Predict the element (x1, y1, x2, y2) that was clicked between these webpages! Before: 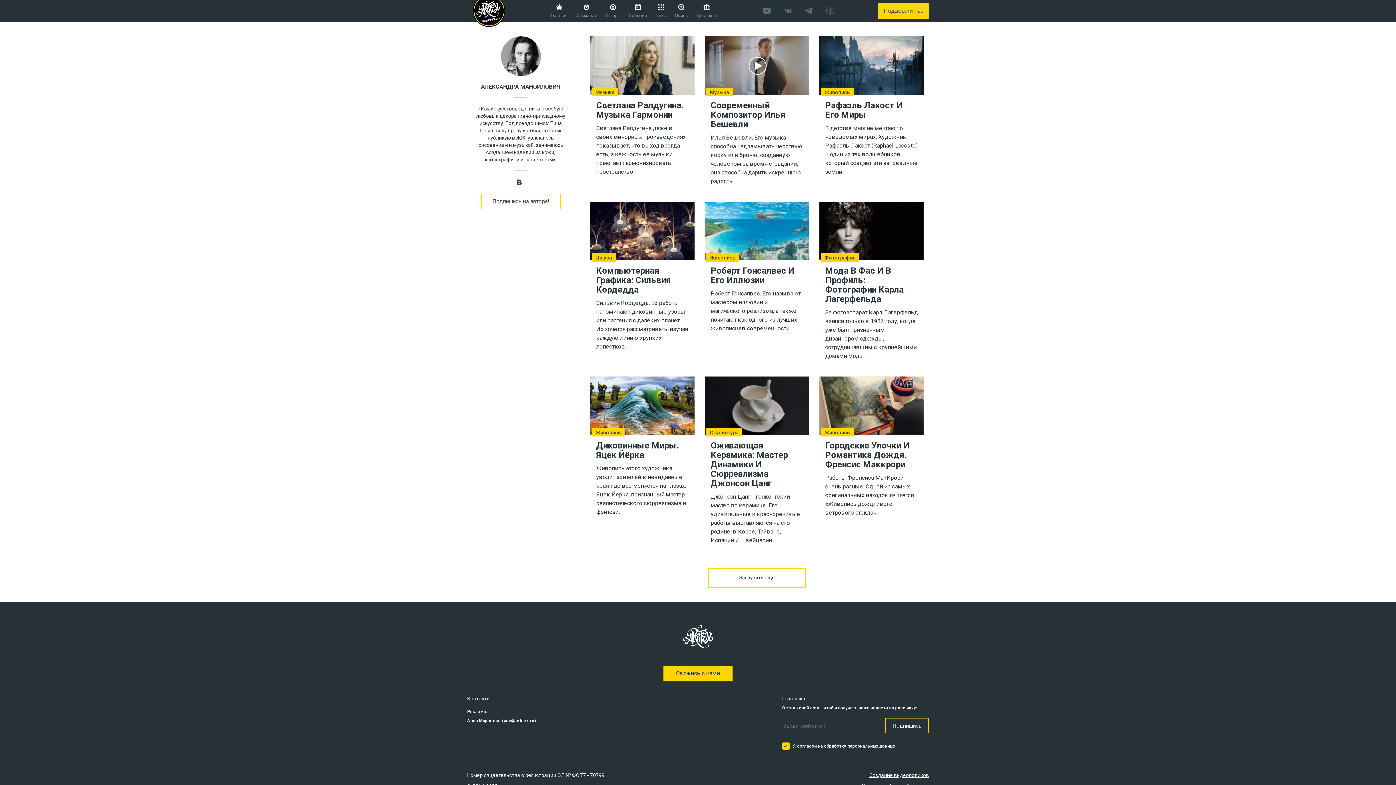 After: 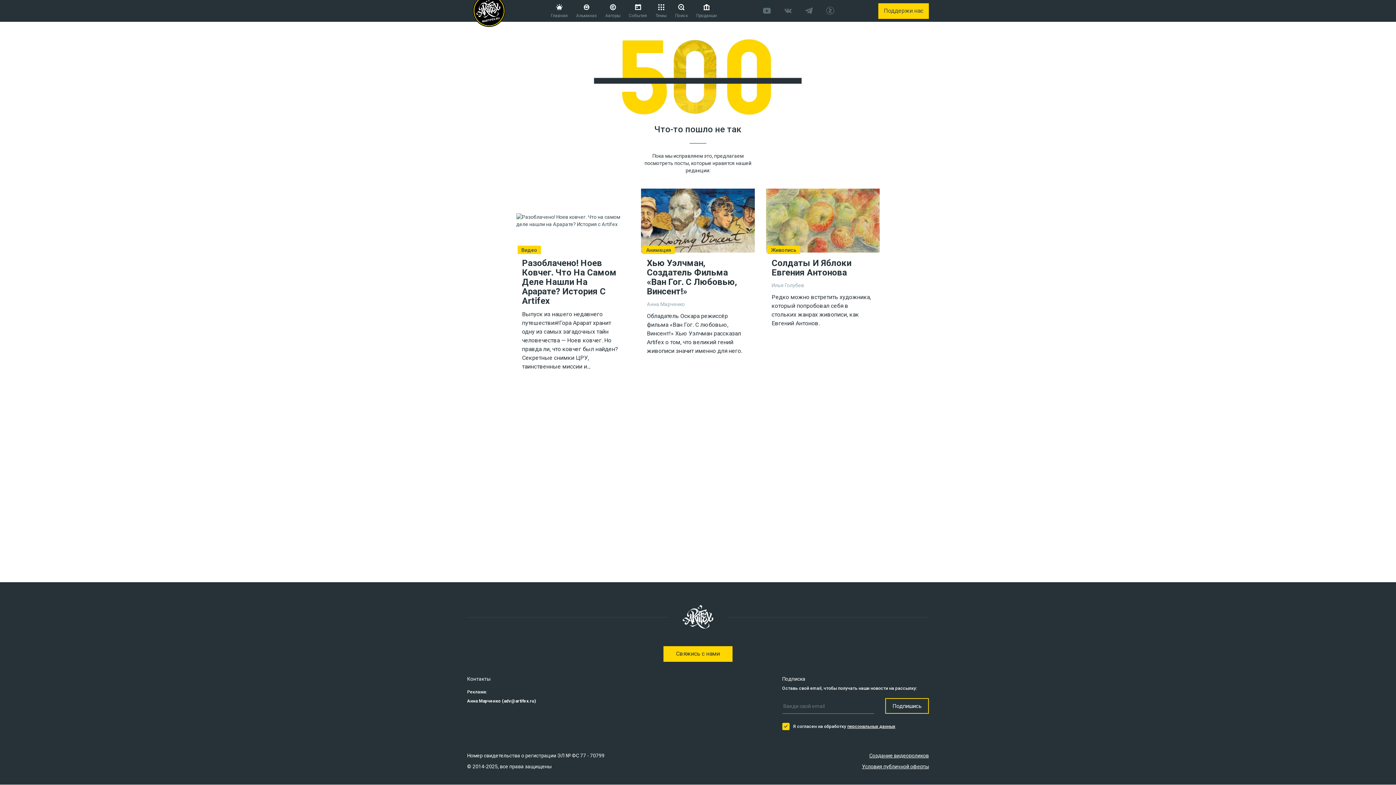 Action: label: Живопись bbox: (706, 253, 739, 261)